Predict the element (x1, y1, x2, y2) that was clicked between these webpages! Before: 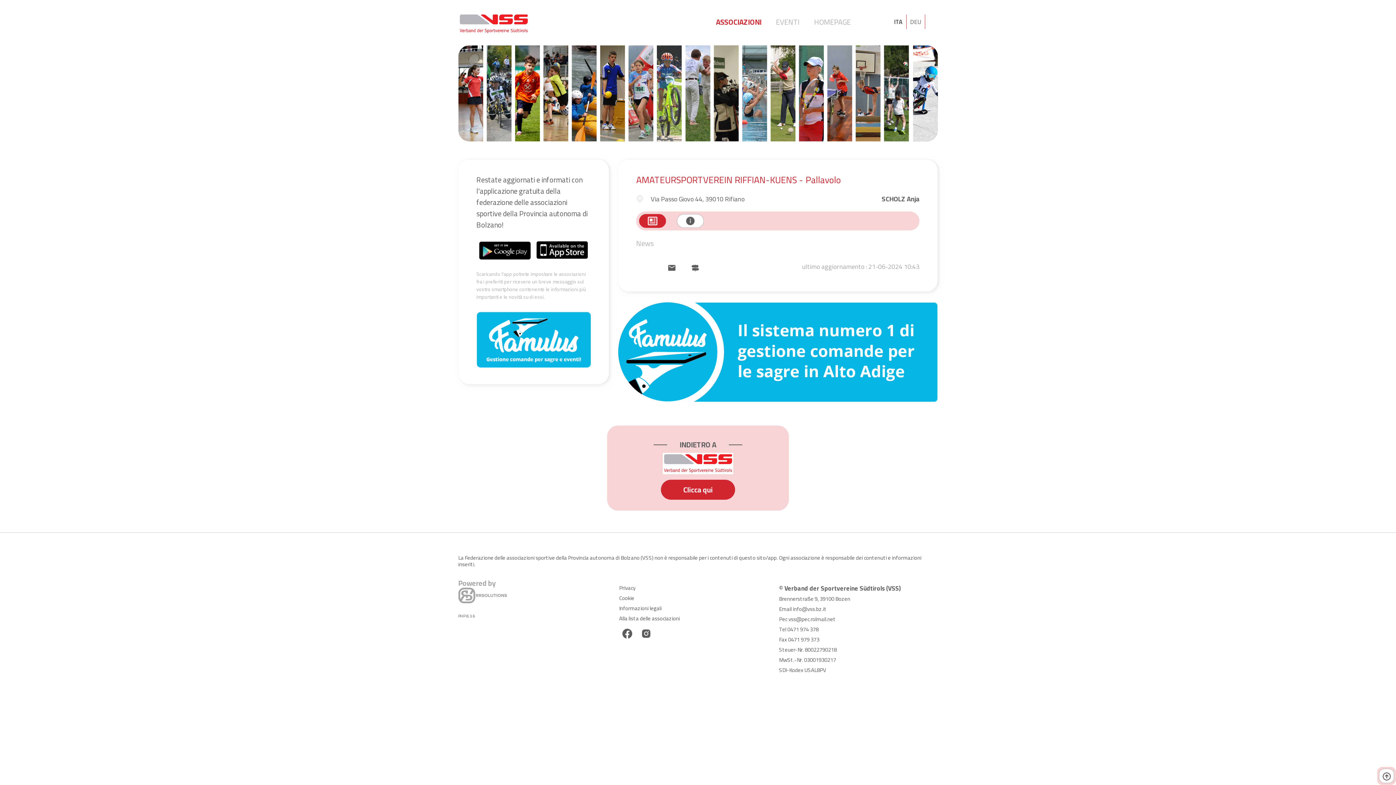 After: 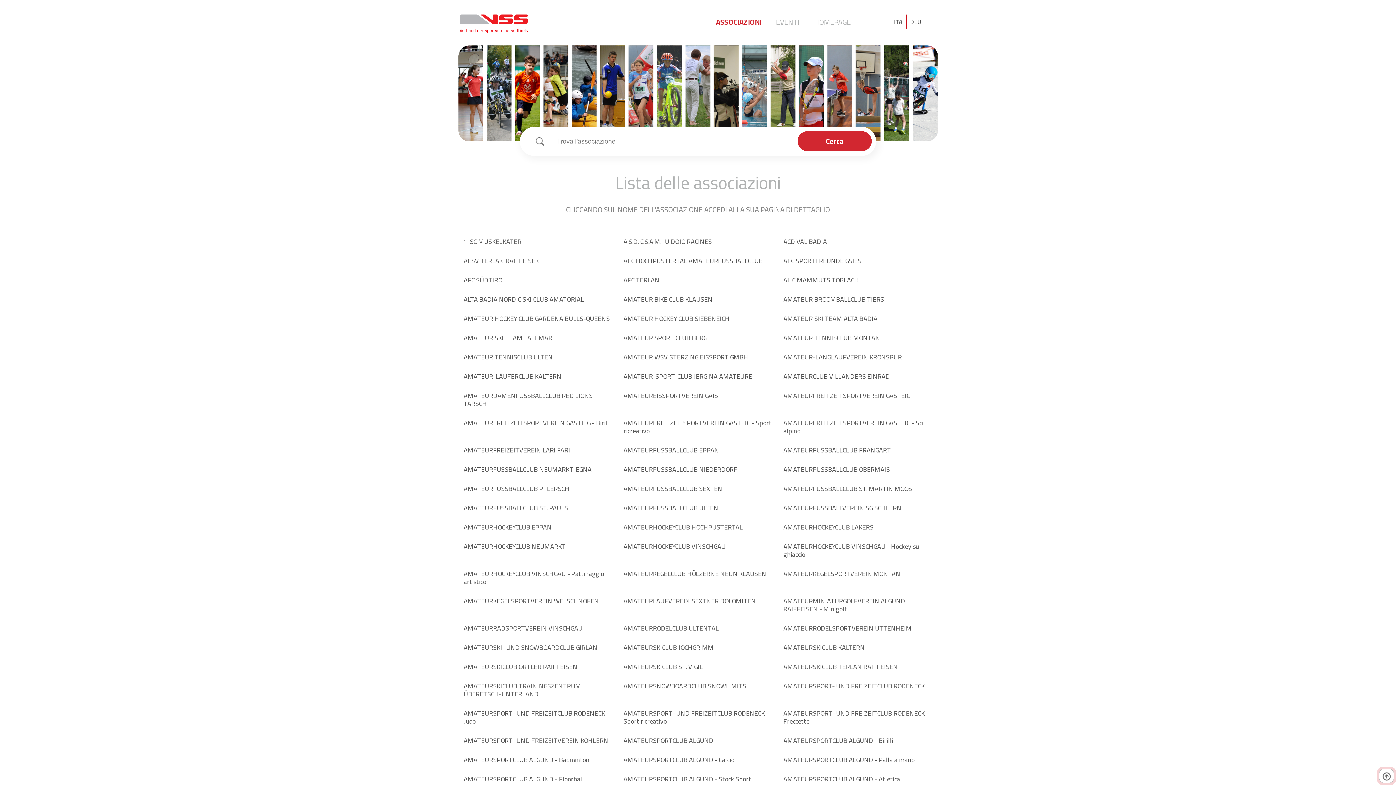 Action: bbox: (619, 613, 680, 623) label: Alla lista delle associazioni